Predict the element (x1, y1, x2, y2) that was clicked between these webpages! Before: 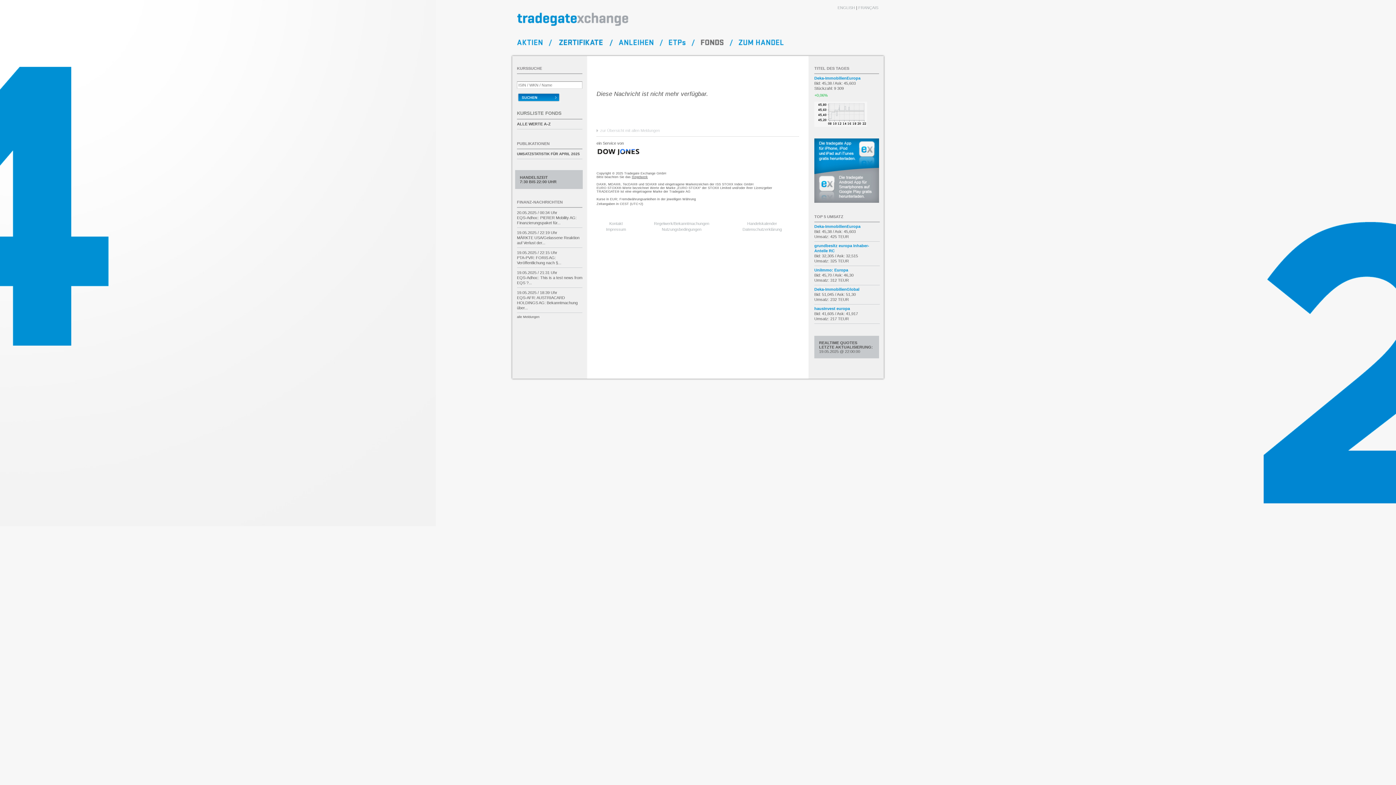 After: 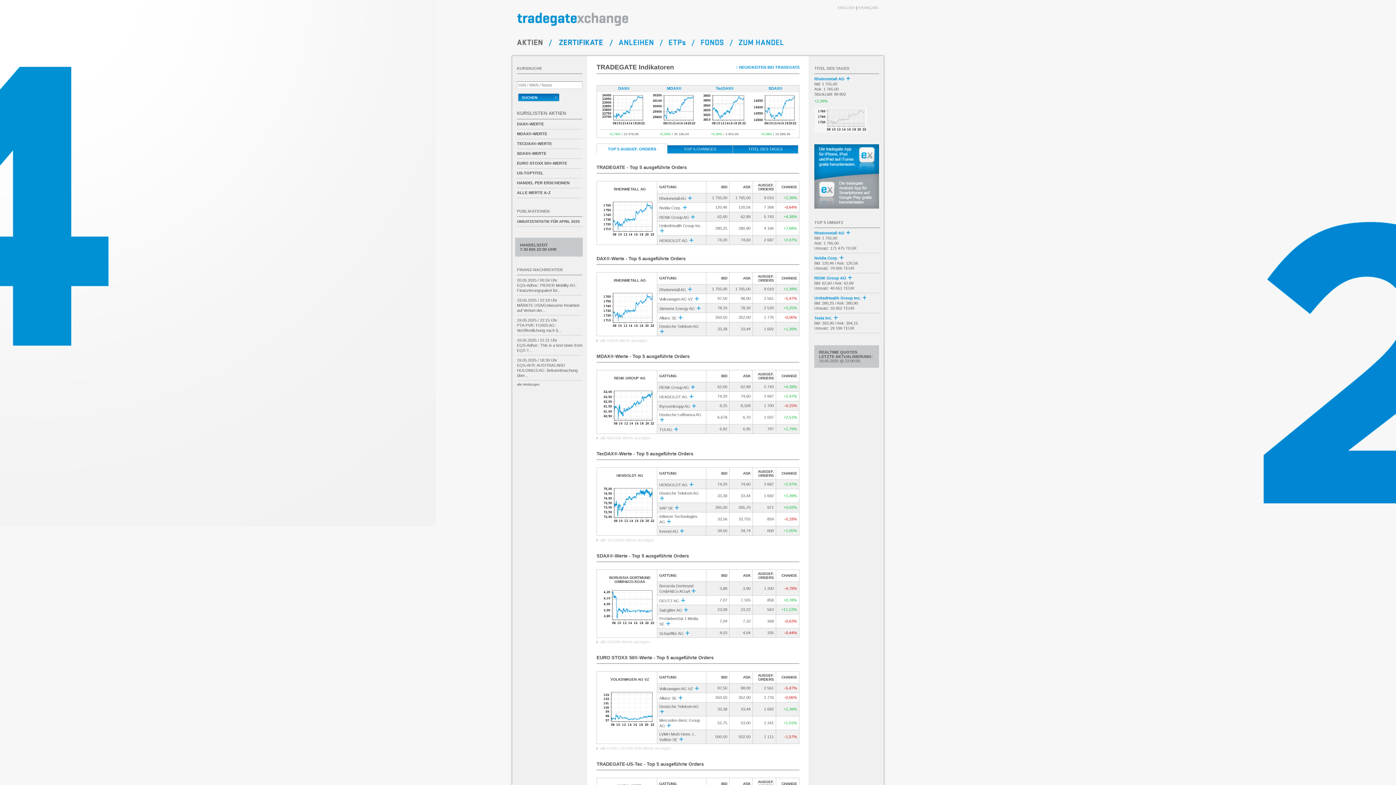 Action: bbox: (517, 17, 629, 29)